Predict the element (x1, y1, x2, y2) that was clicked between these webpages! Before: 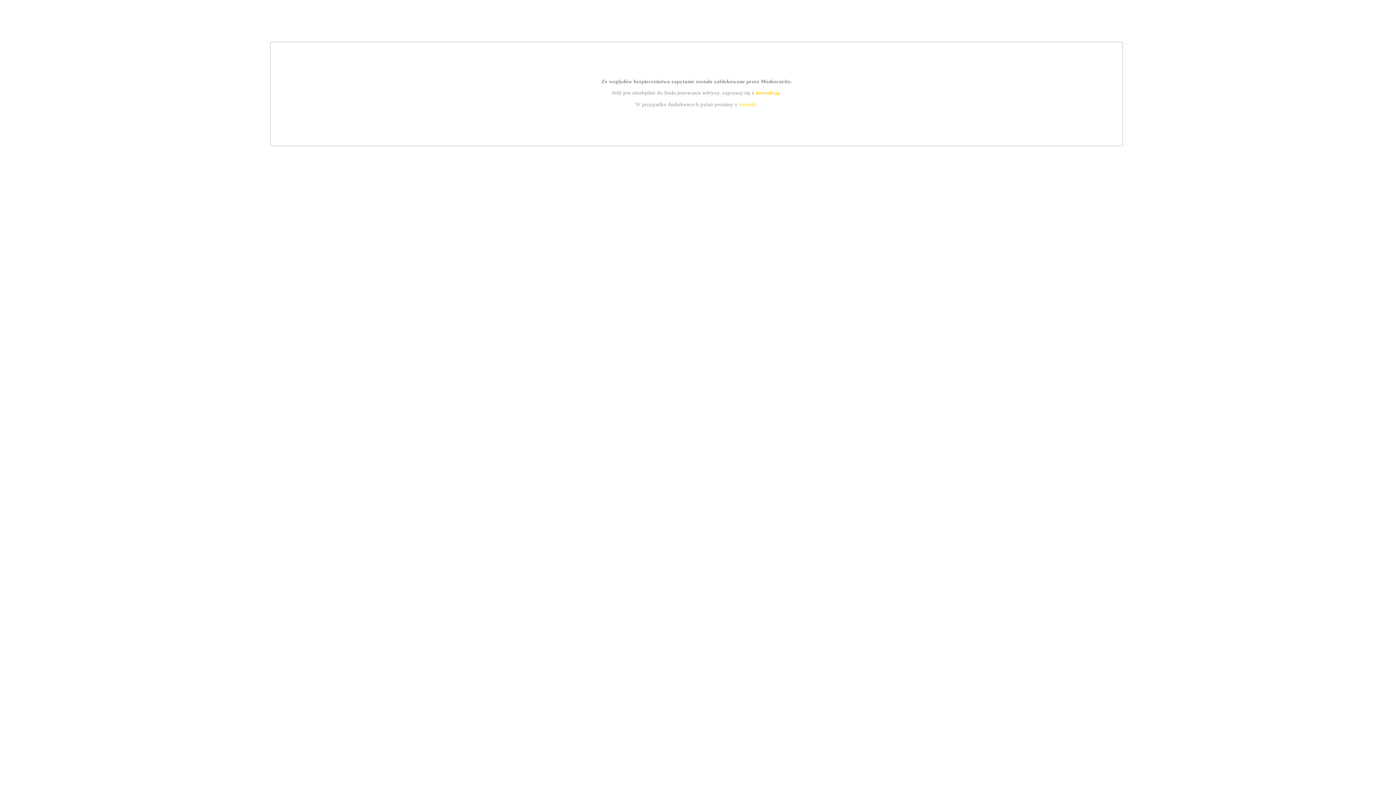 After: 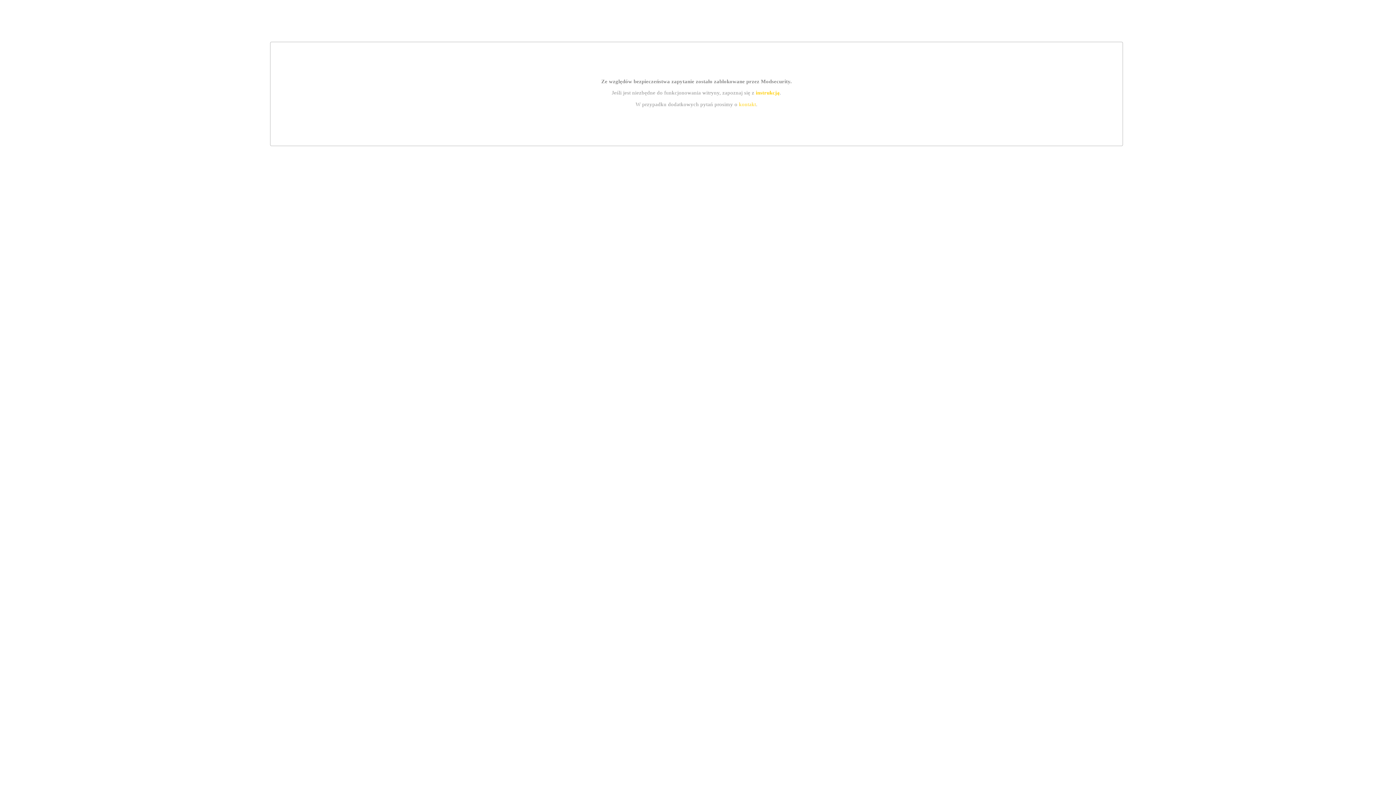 Action: label: instrukcją bbox: (755, 89, 779, 95)